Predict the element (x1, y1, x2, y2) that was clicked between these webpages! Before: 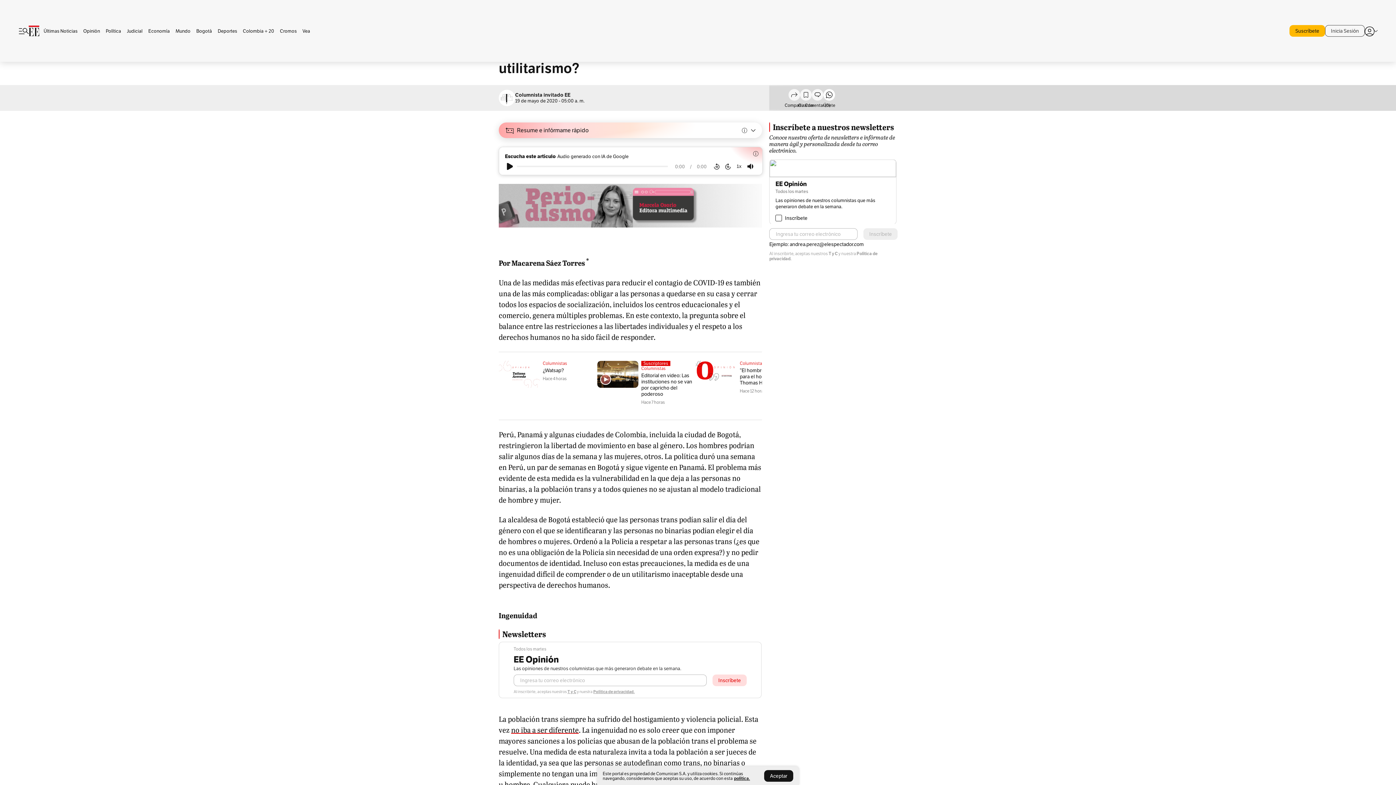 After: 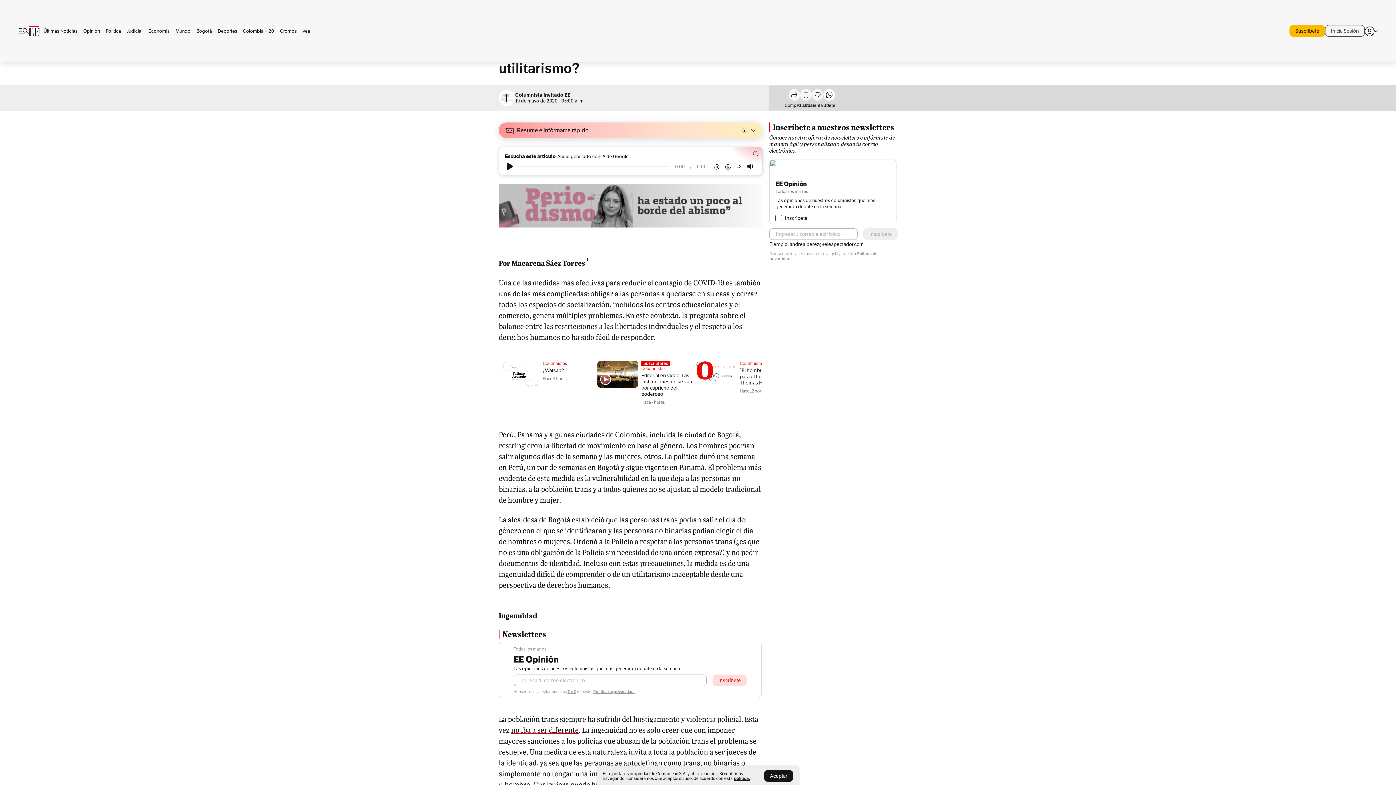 Action: label: T y C bbox: (567, 689, 576, 694)